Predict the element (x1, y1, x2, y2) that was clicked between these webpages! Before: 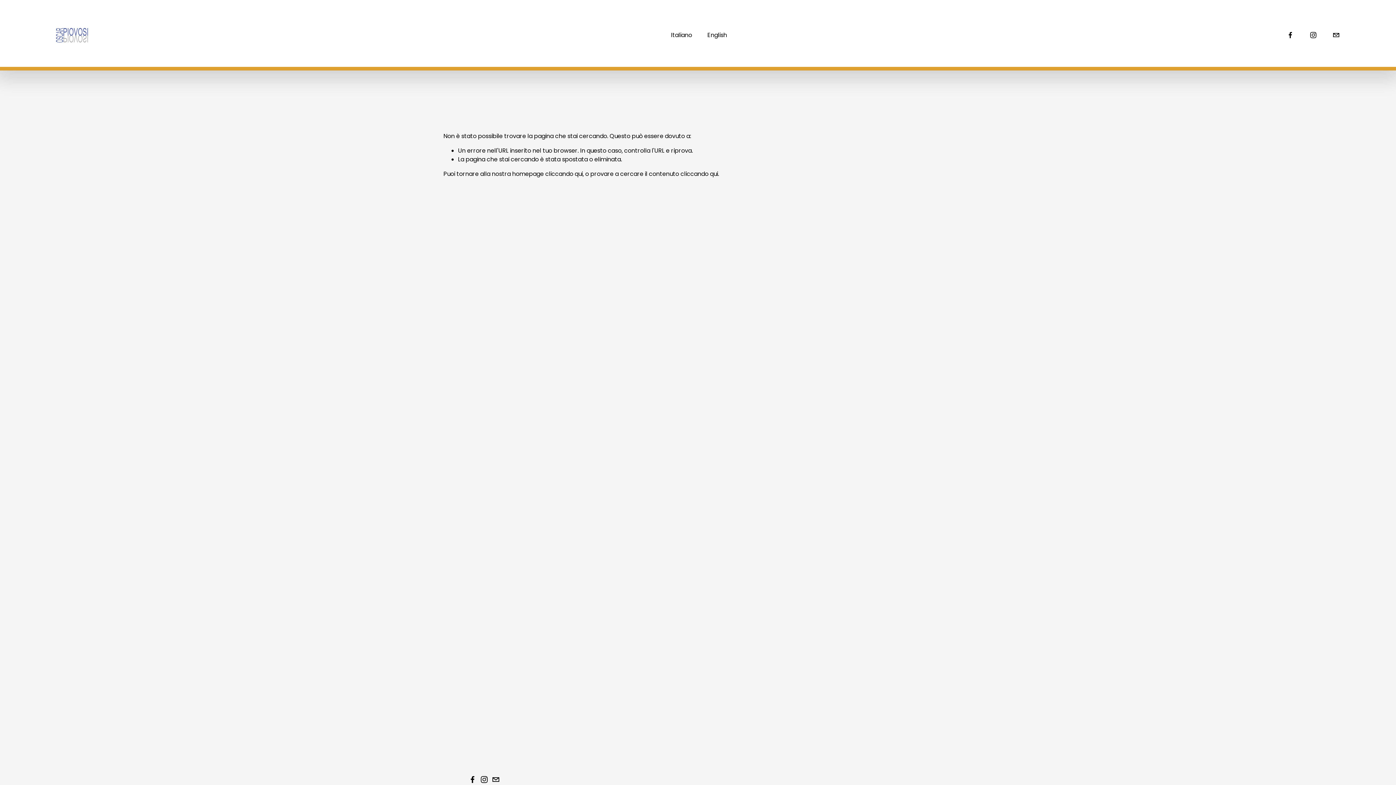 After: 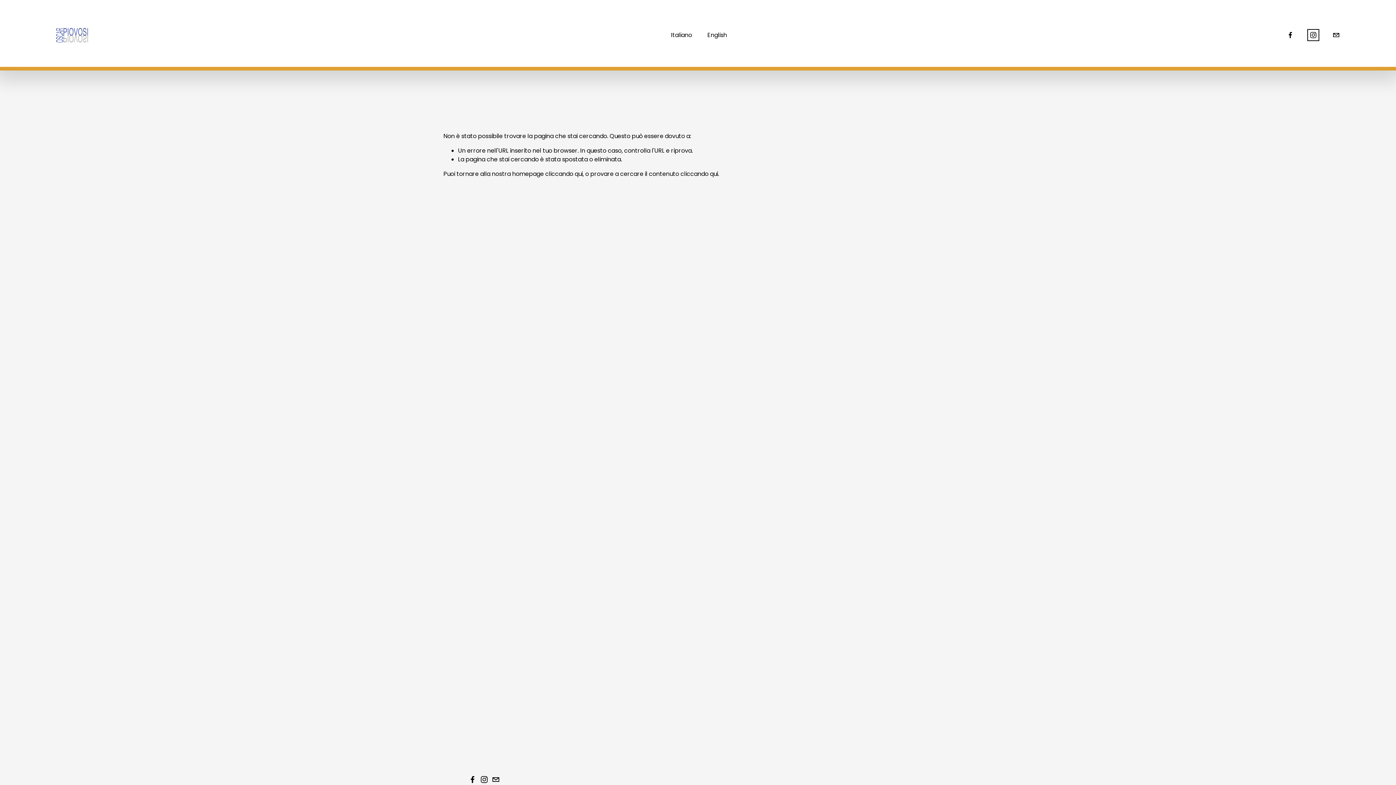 Action: bbox: (1309, 31, 1317, 39) label: Instagram